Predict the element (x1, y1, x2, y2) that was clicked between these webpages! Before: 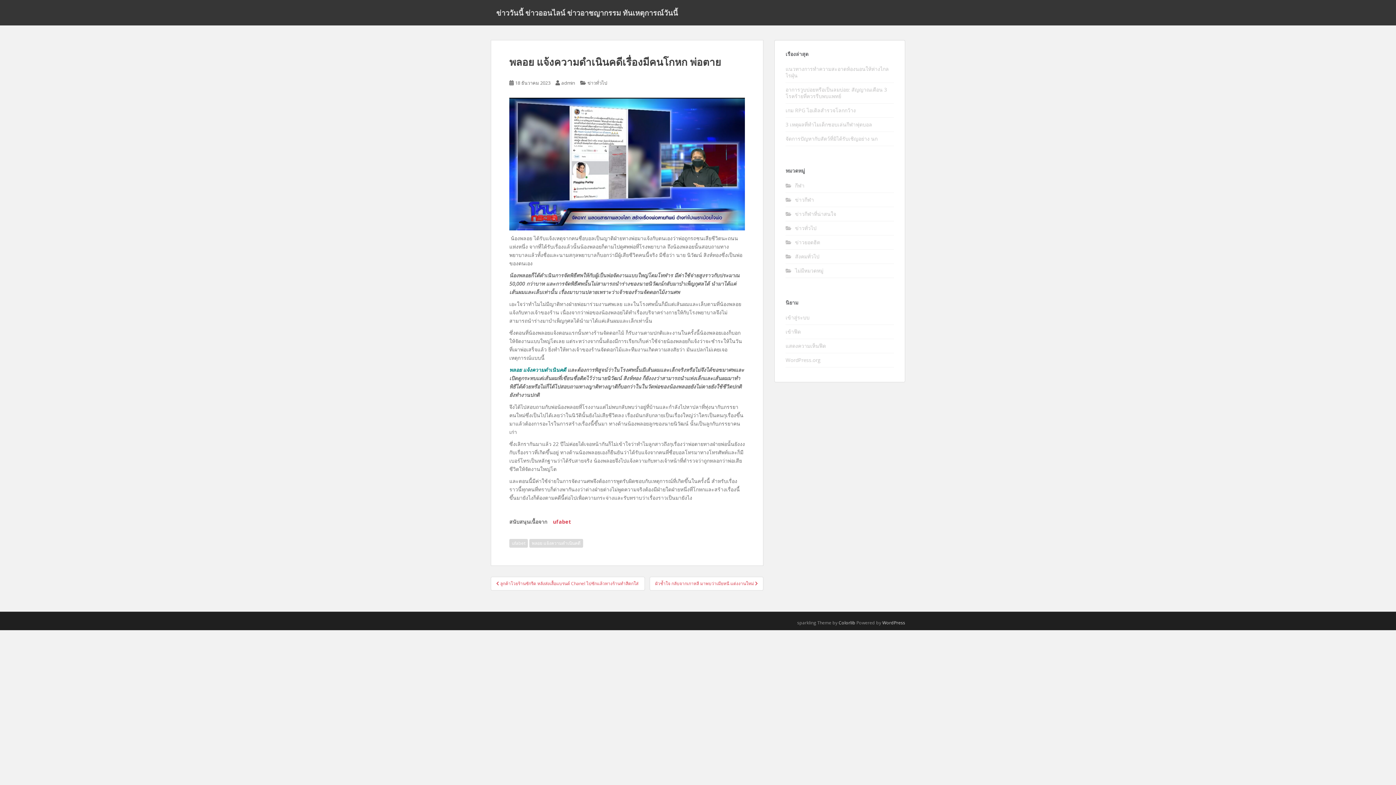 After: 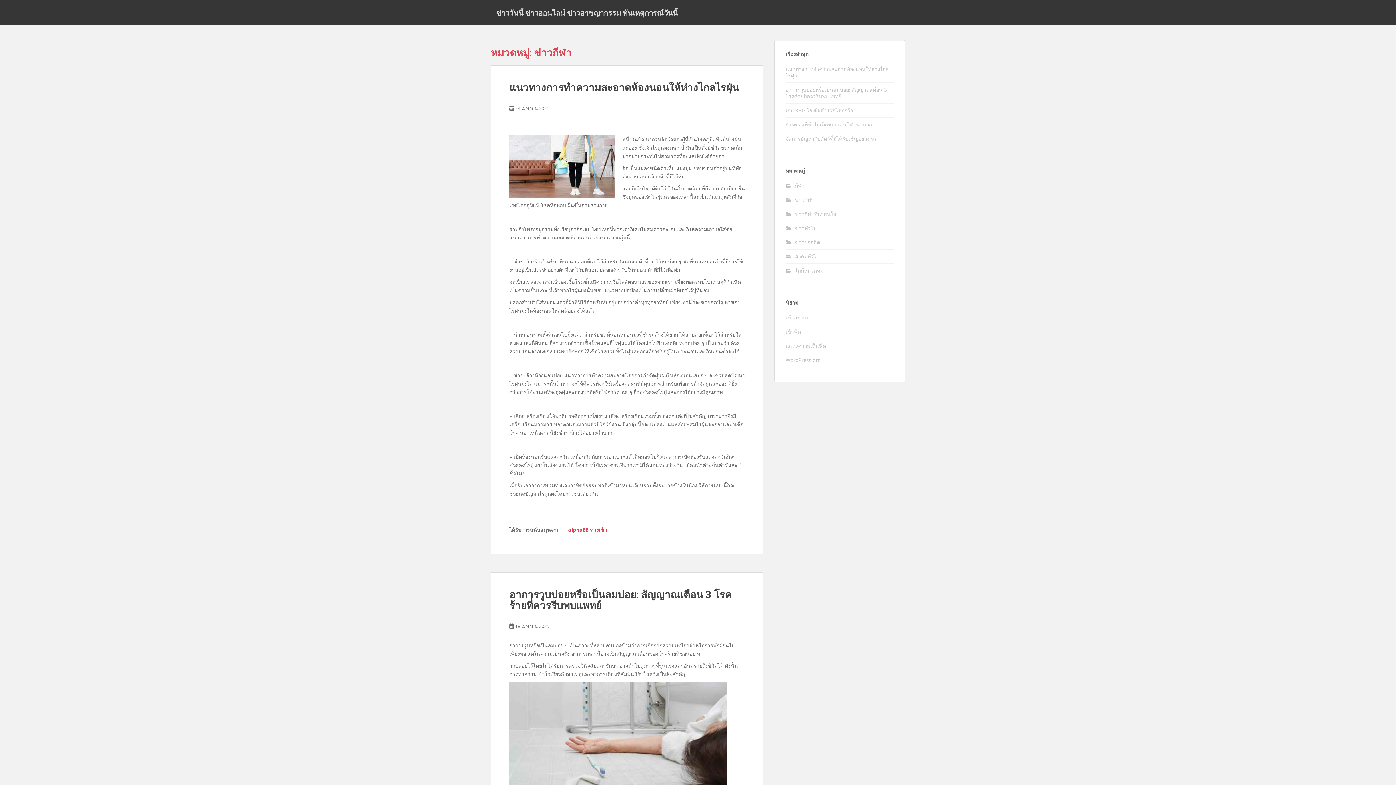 Action: label: ข่าวกีฬา bbox: (795, 196, 814, 203)